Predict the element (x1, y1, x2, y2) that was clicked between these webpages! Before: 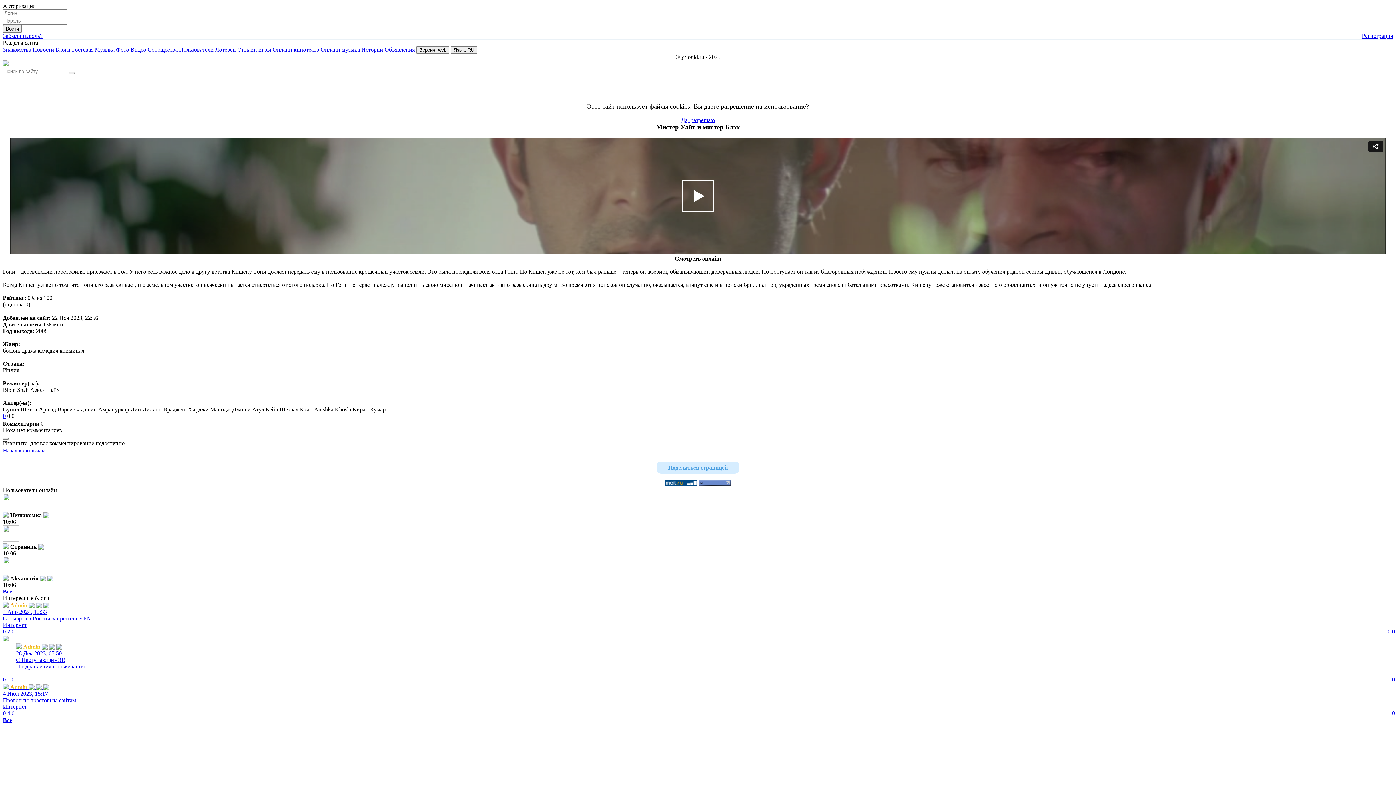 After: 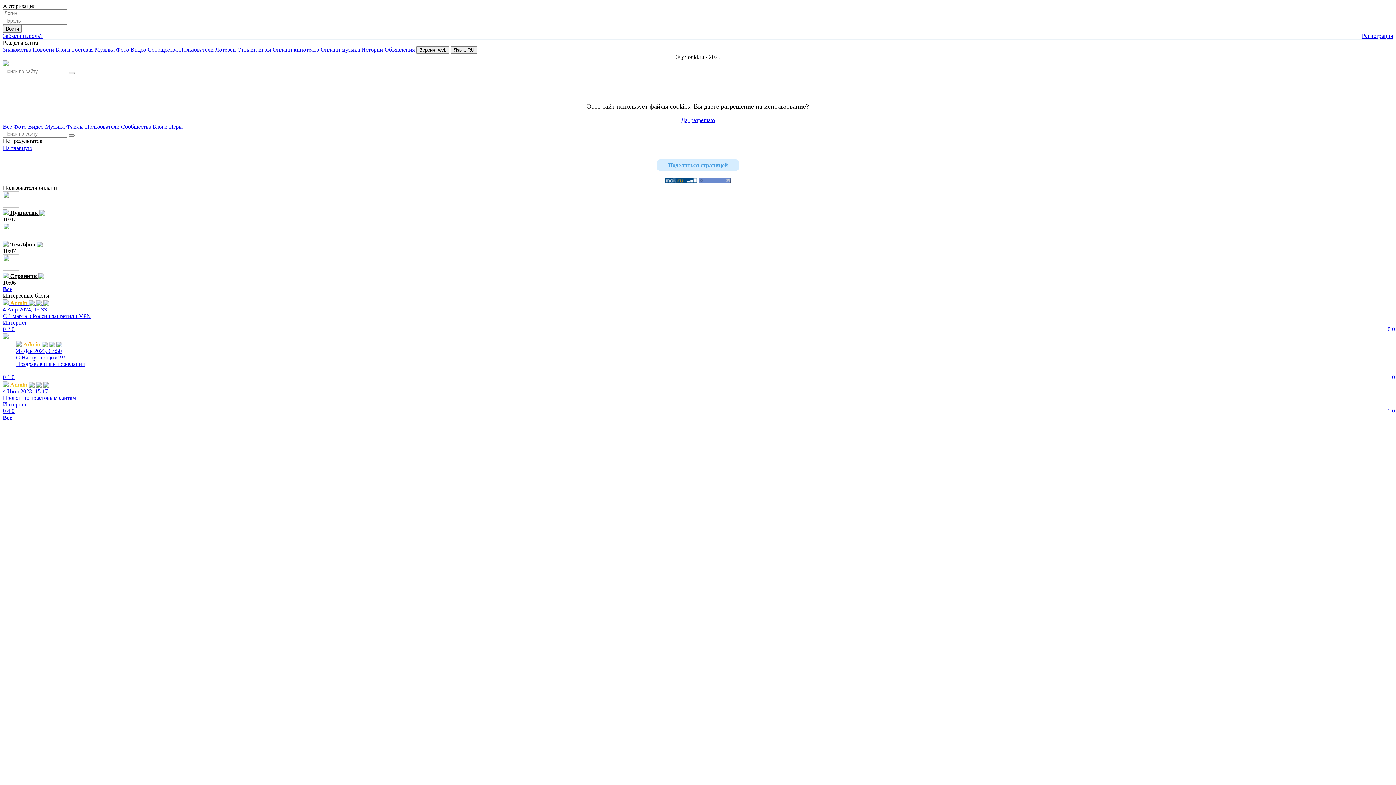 Action: bbox: (68, 72, 74, 74)